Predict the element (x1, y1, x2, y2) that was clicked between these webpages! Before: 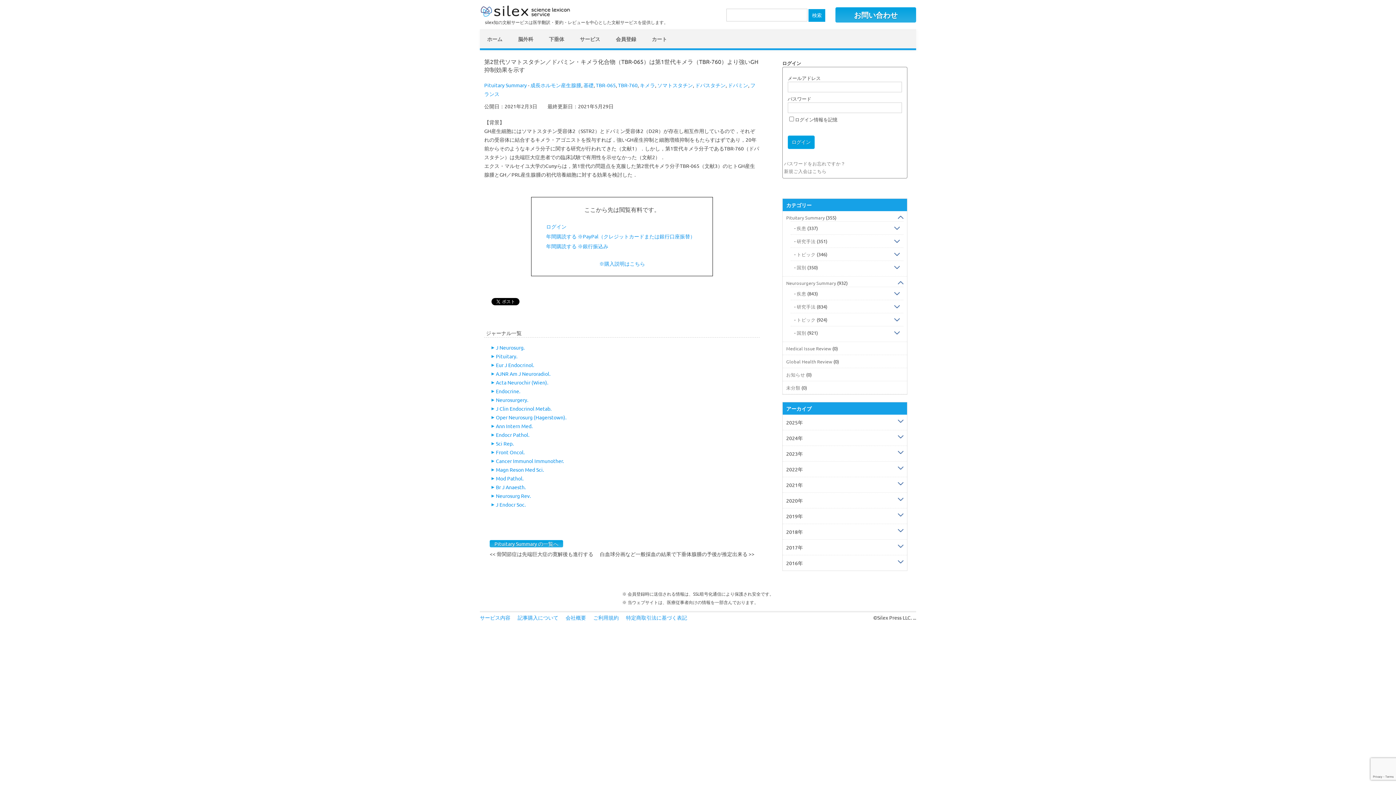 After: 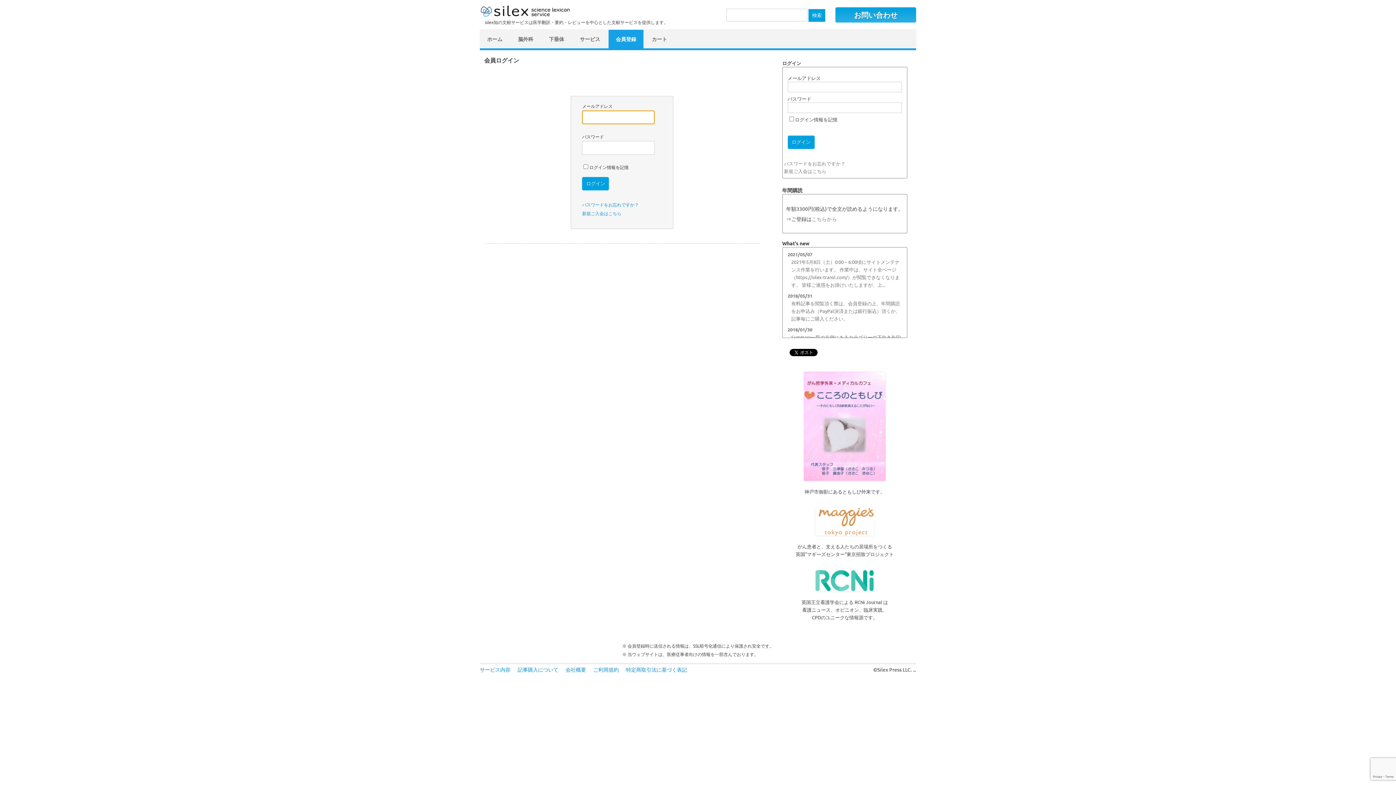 Action: bbox: (608, 29, 643, 48) label: 会員登録